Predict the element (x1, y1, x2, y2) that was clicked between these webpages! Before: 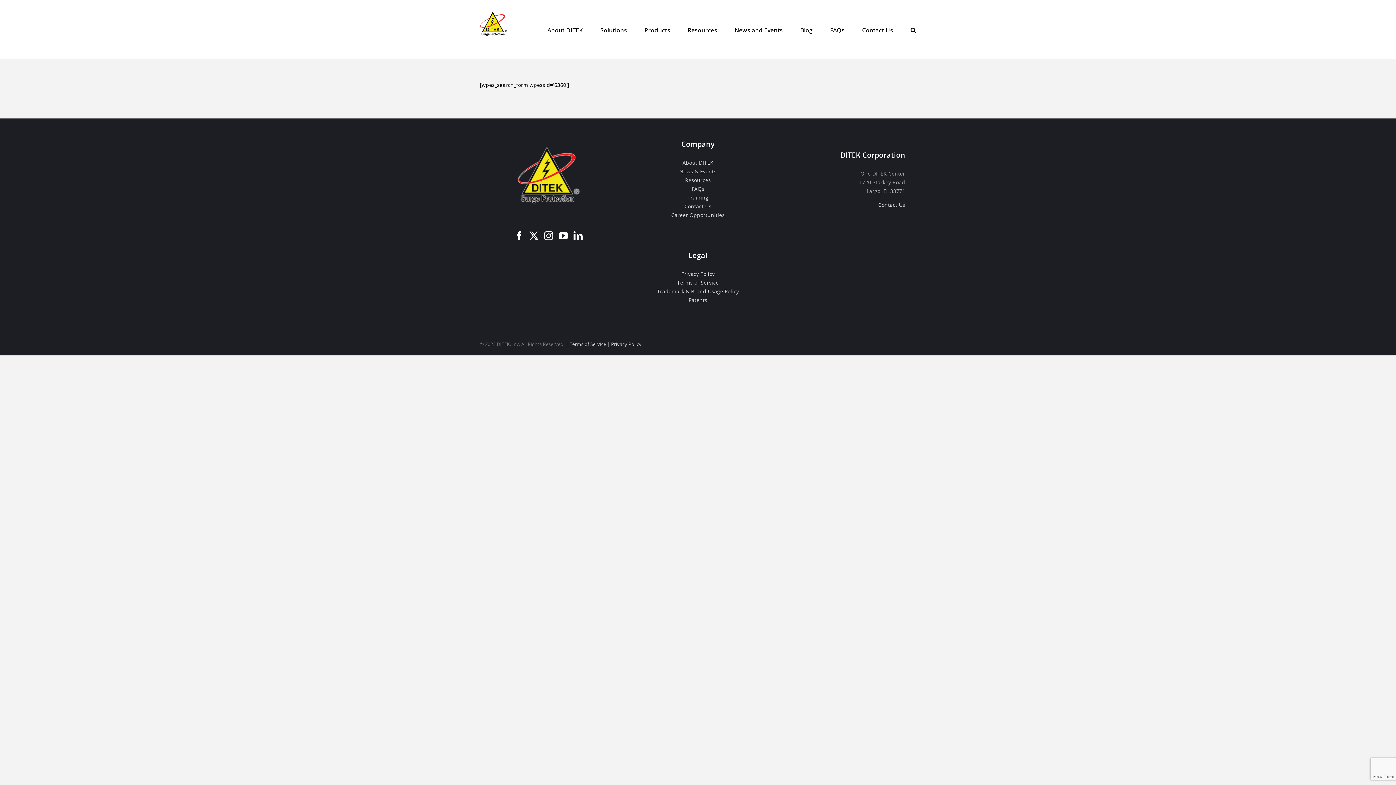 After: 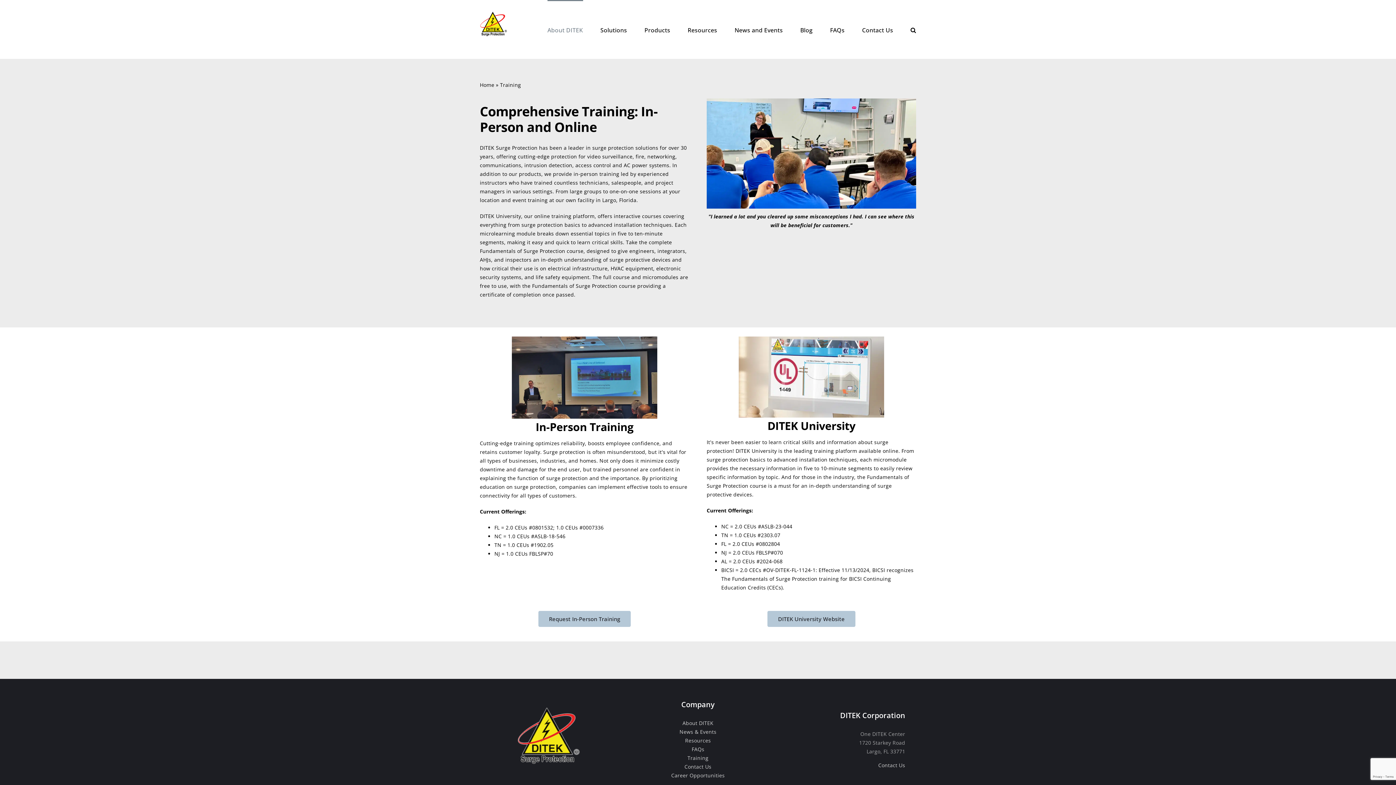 Action: label: Training bbox: (687, 194, 708, 201)